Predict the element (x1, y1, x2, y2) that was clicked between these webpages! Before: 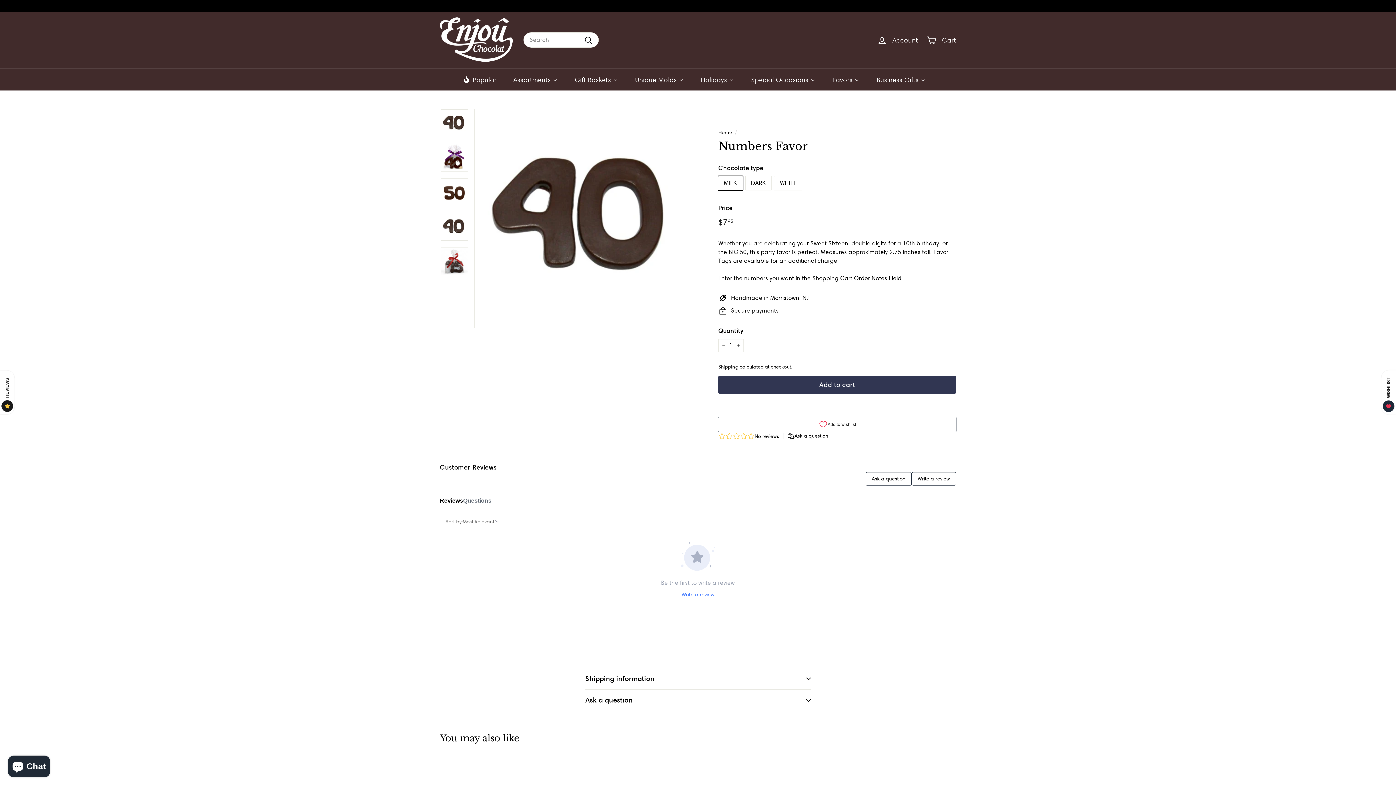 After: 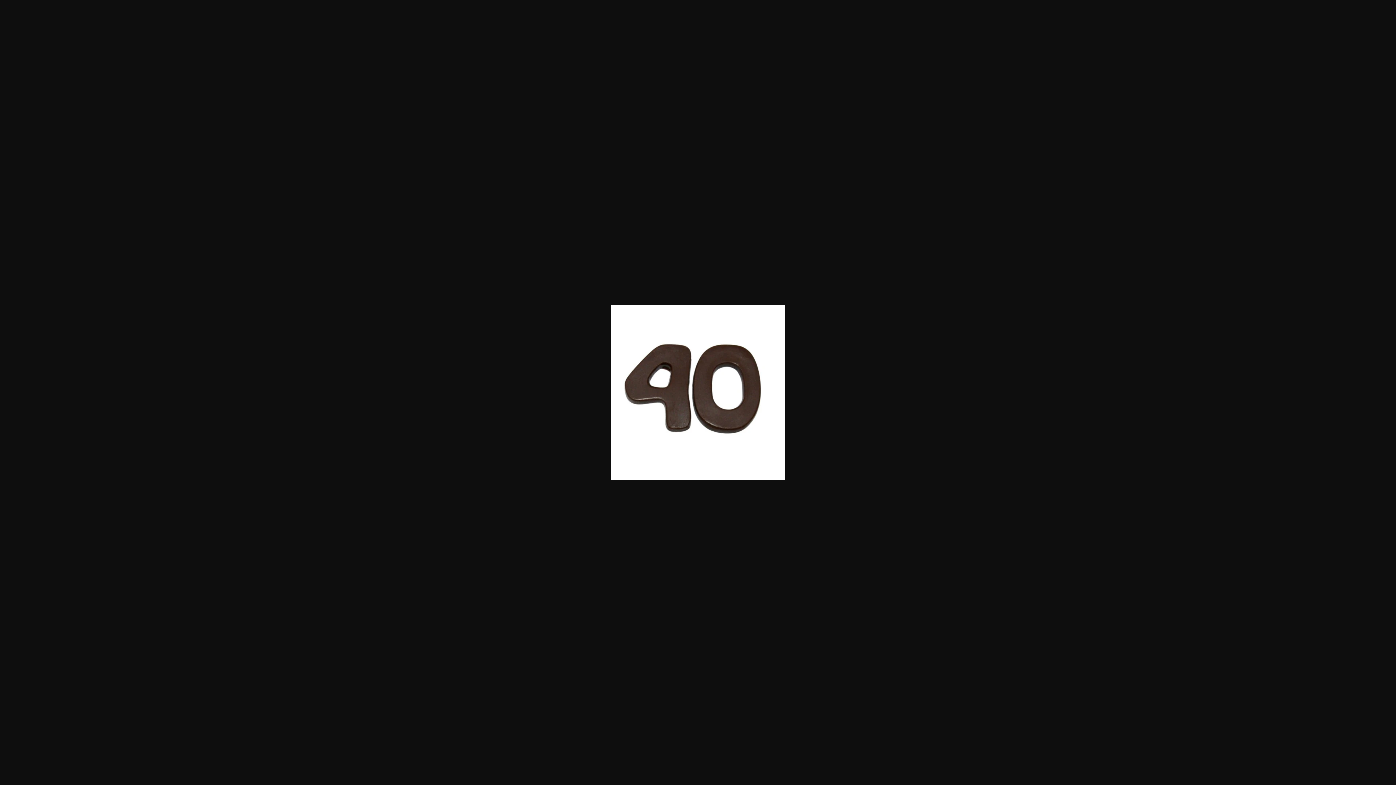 Action: bbox: (440, 109, 468, 136)